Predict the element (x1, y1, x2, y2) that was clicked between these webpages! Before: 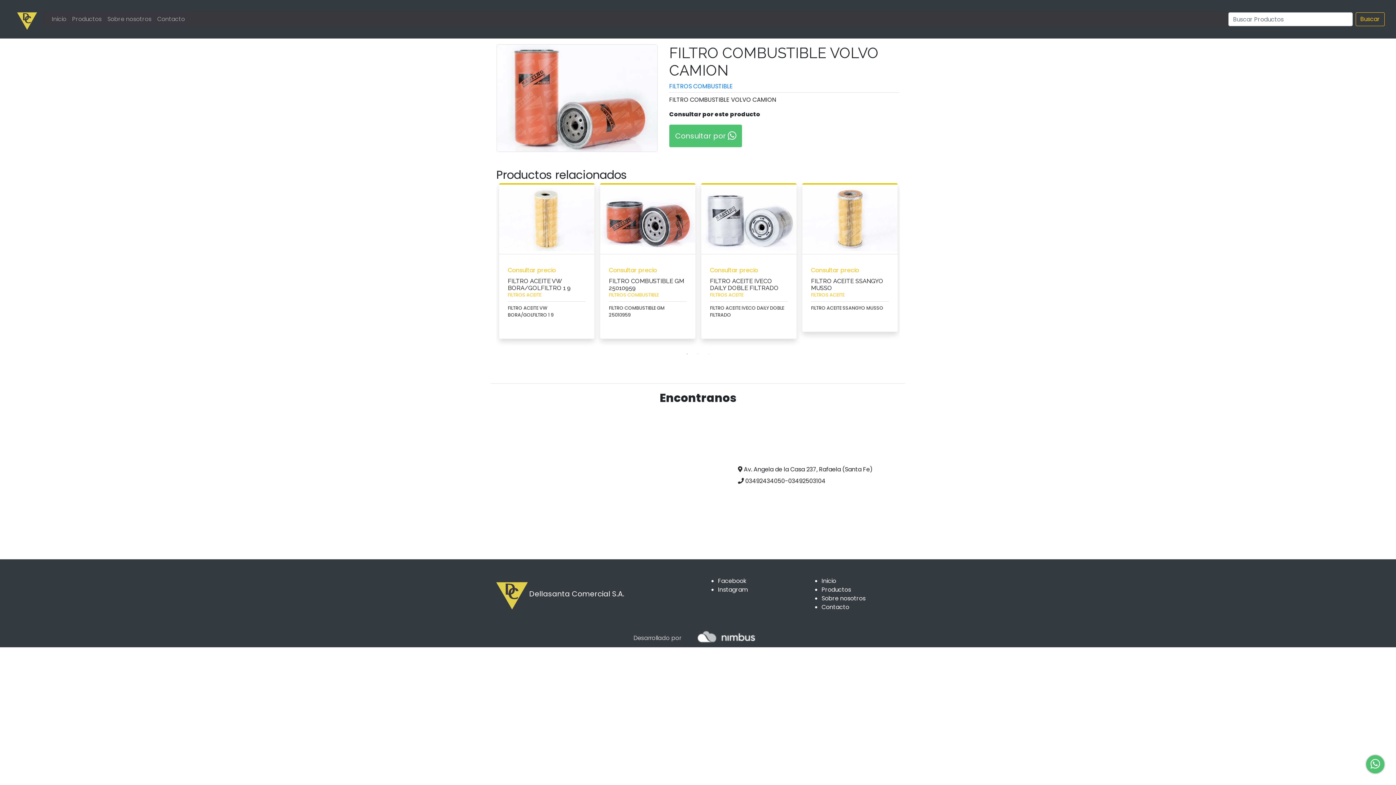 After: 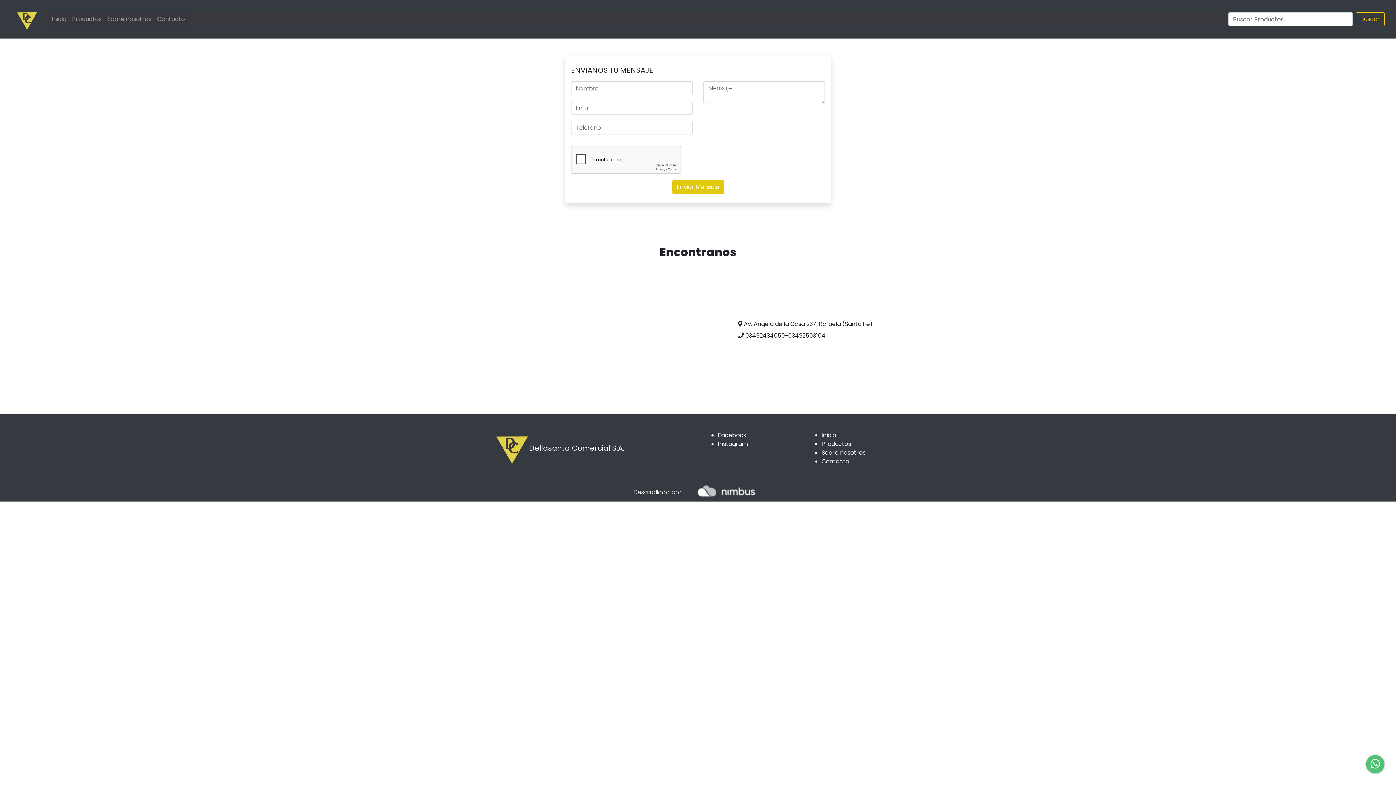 Action: label: Contacto bbox: (821, 603, 849, 611)